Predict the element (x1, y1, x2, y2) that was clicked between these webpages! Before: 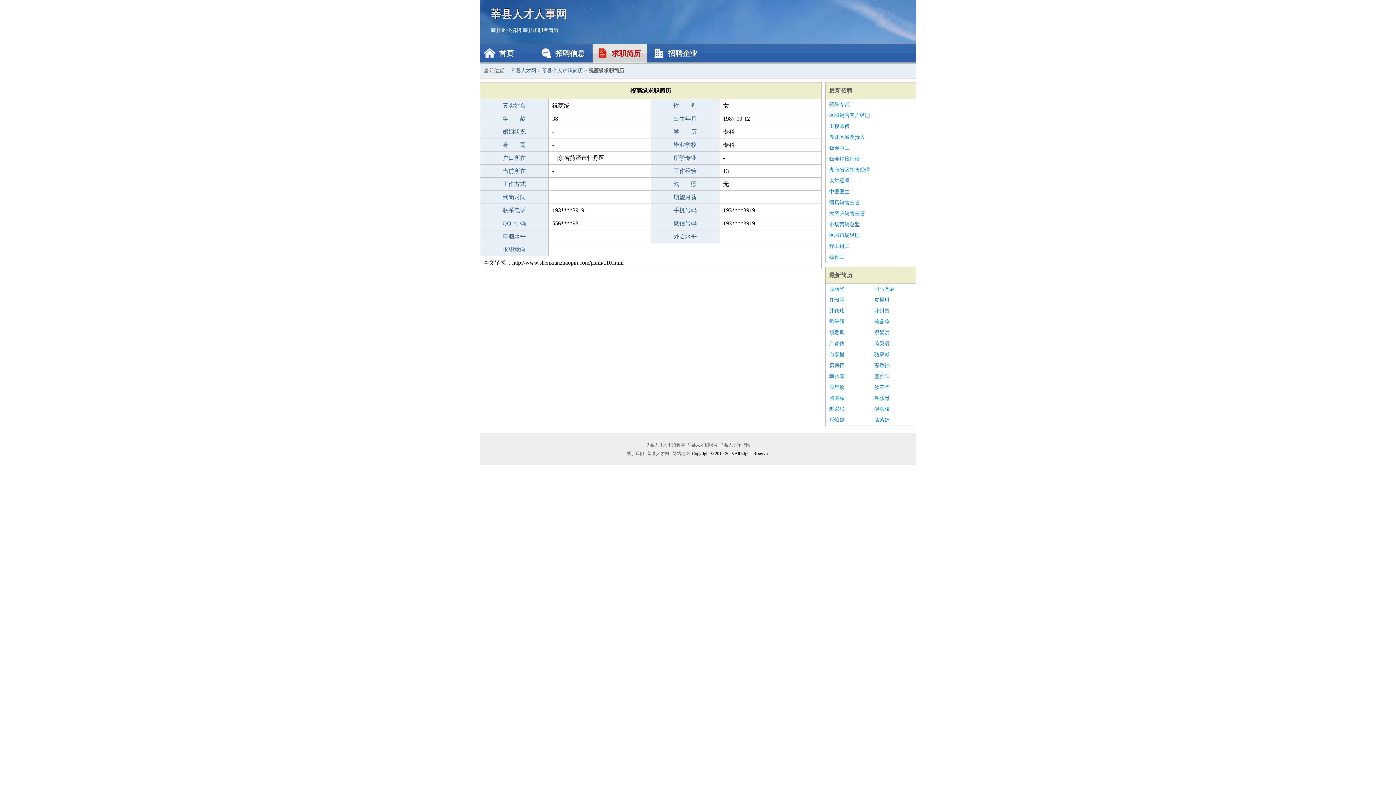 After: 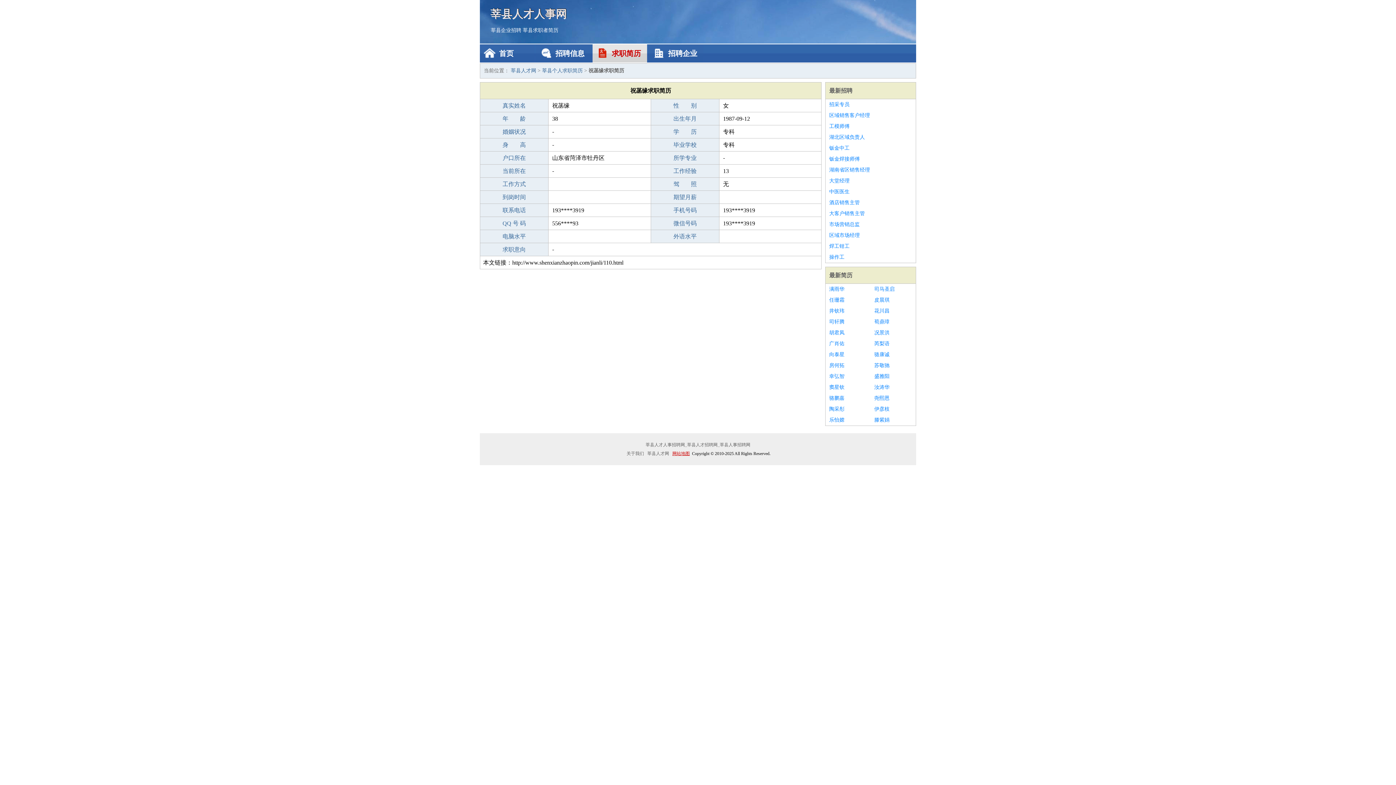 Action: bbox: (671, 451, 691, 456) label: 网站地图